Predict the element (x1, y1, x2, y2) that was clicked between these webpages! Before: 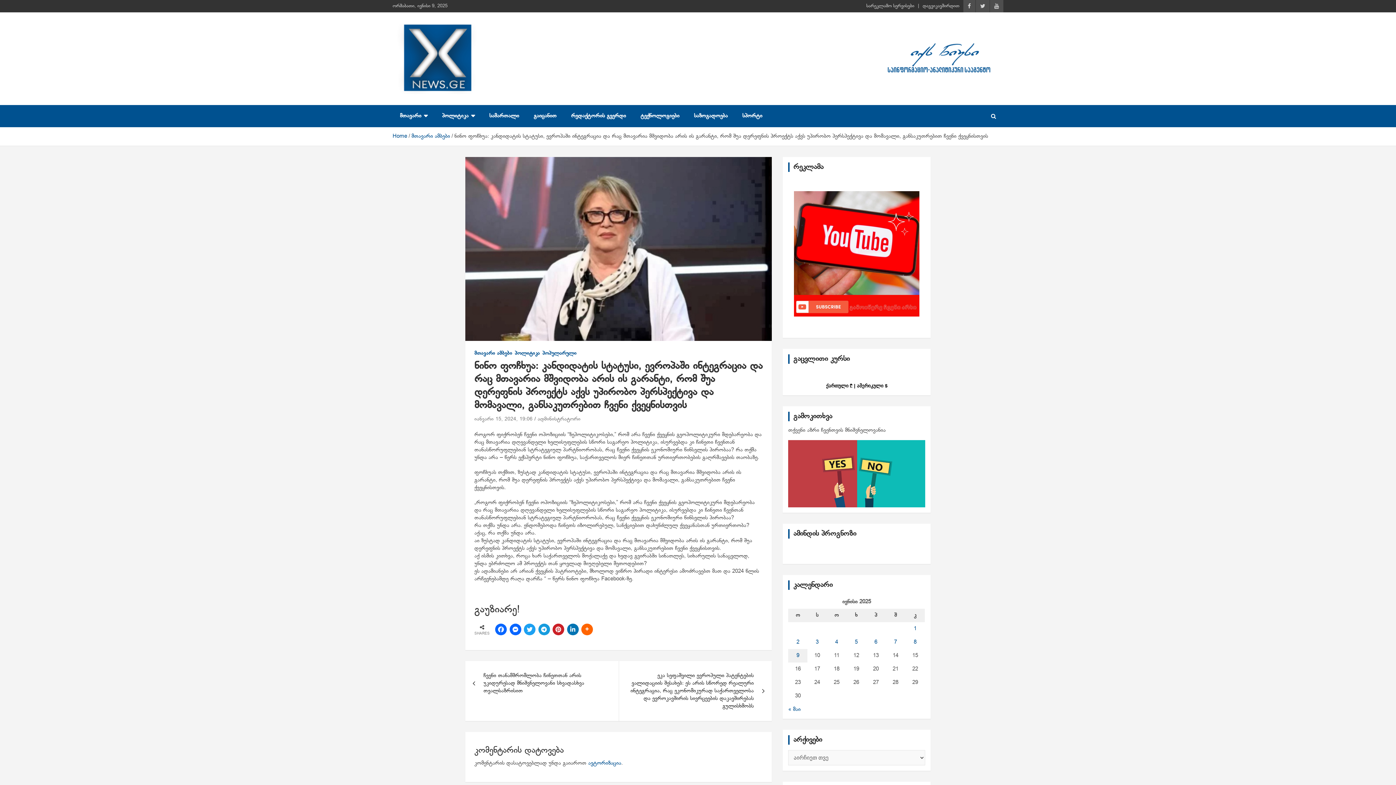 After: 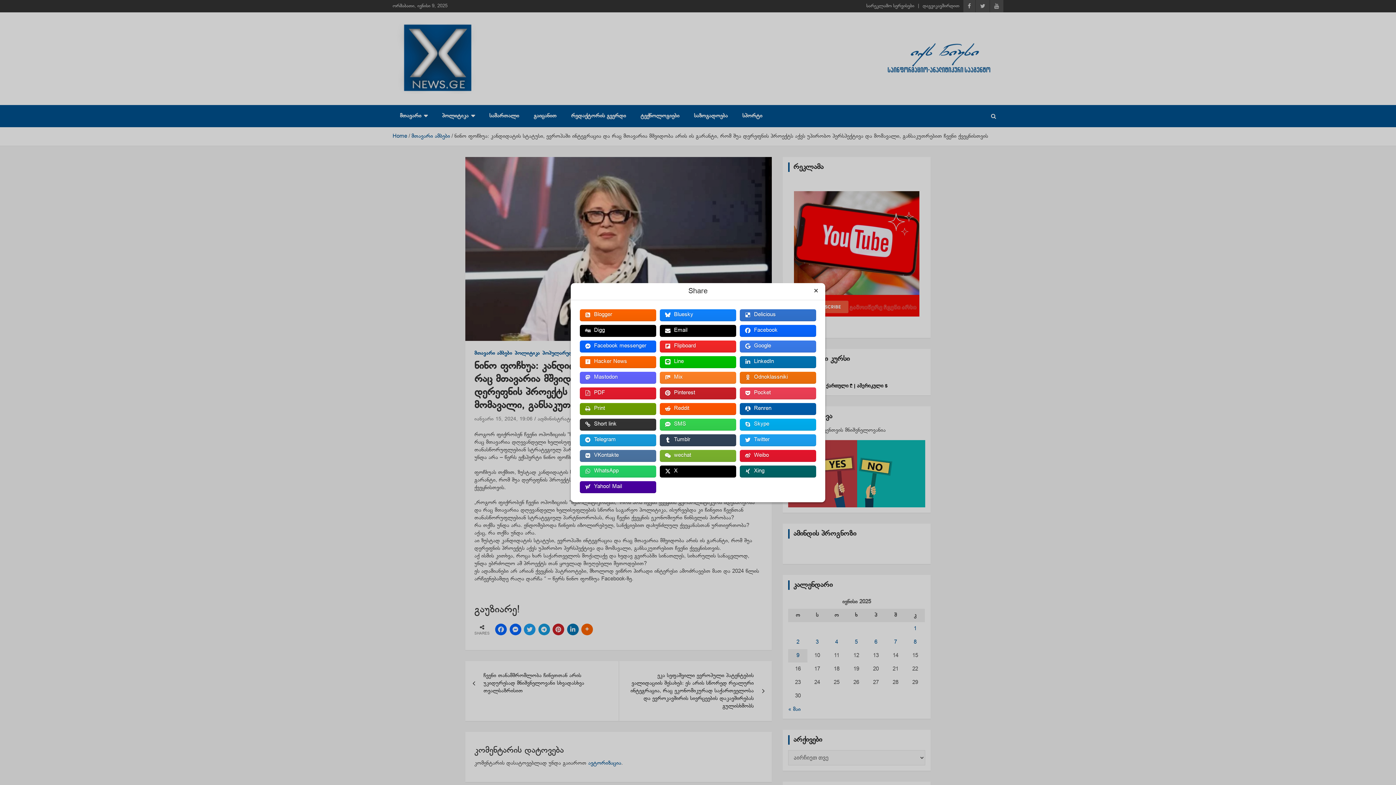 Action: bbox: (581, 623, 593, 635)